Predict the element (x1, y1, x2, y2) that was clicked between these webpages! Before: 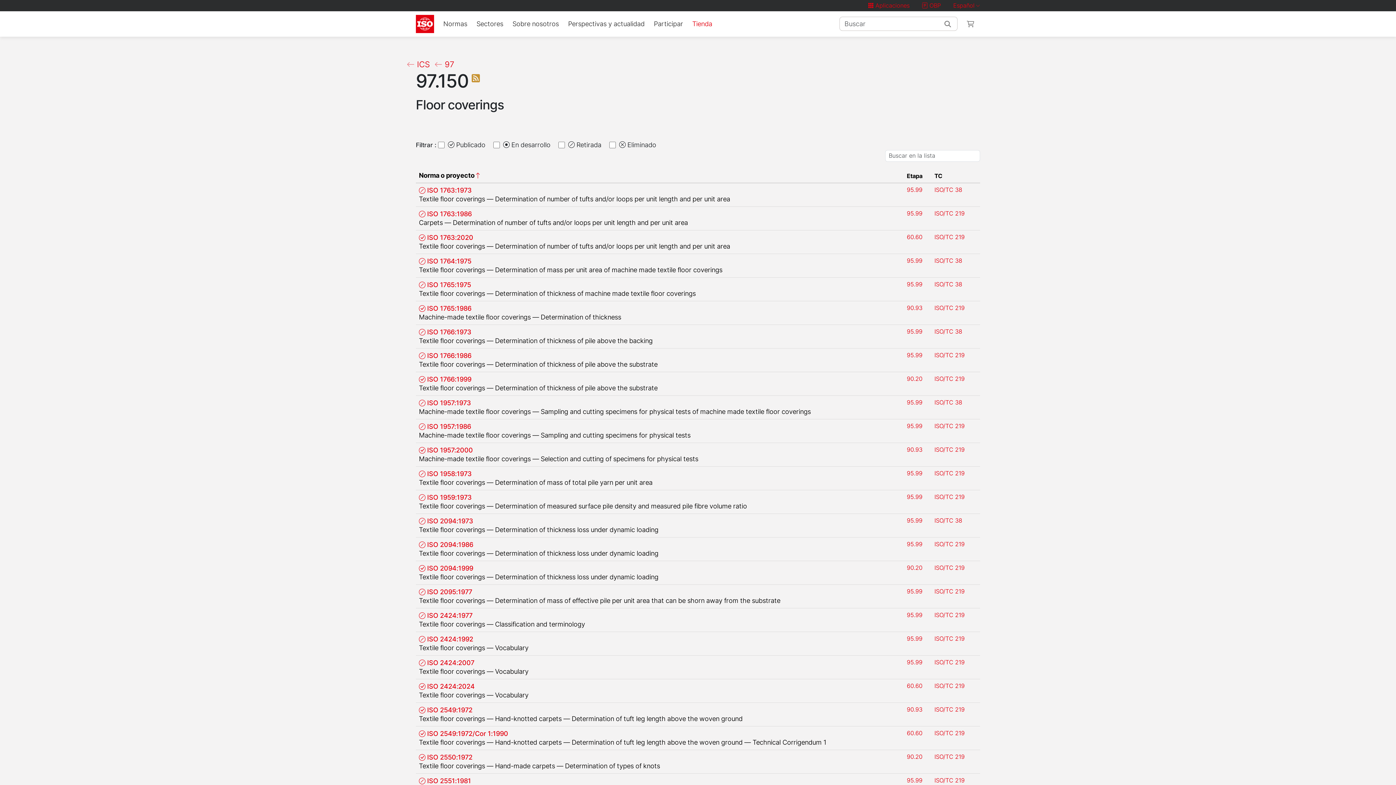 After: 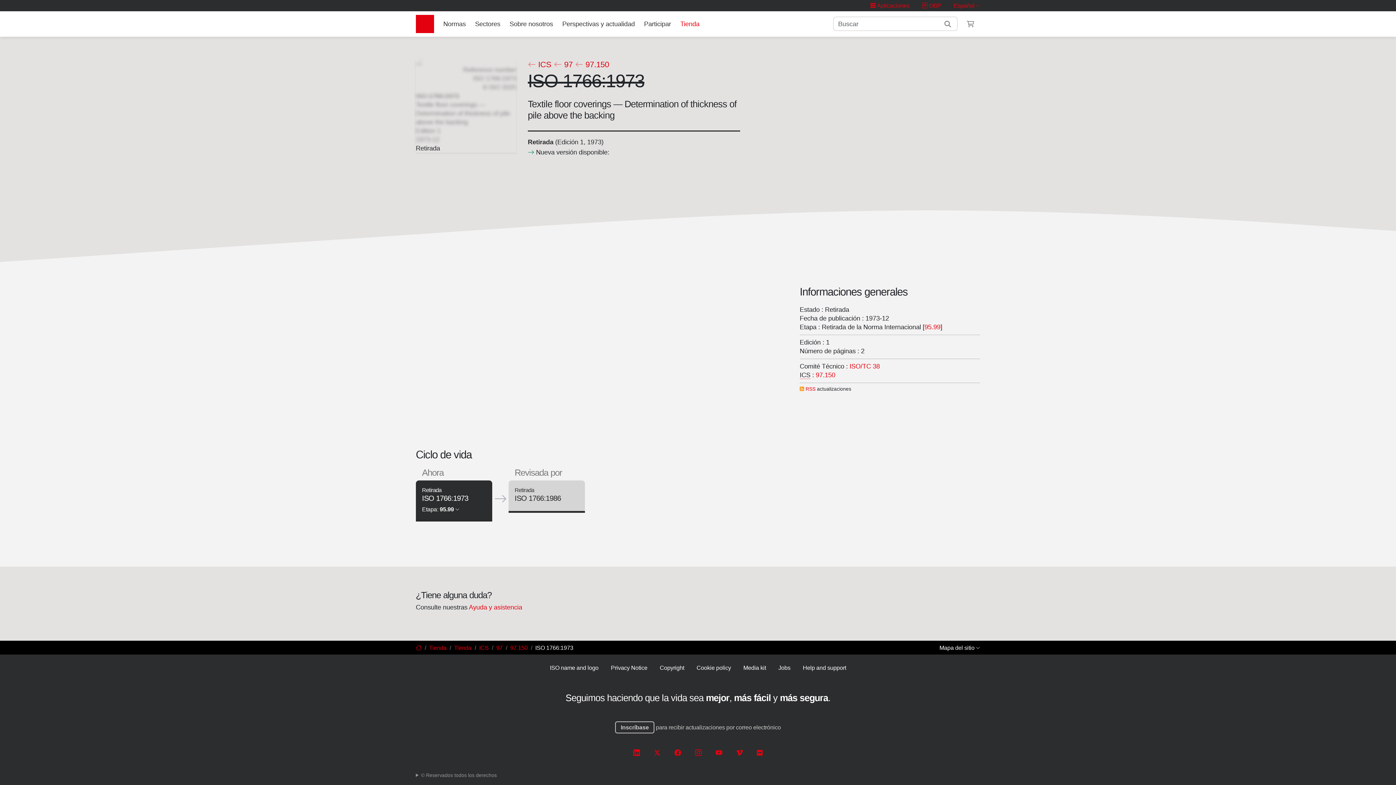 Action: label:  ISO 1766:1973 bbox: (419, 328, 471, 335)